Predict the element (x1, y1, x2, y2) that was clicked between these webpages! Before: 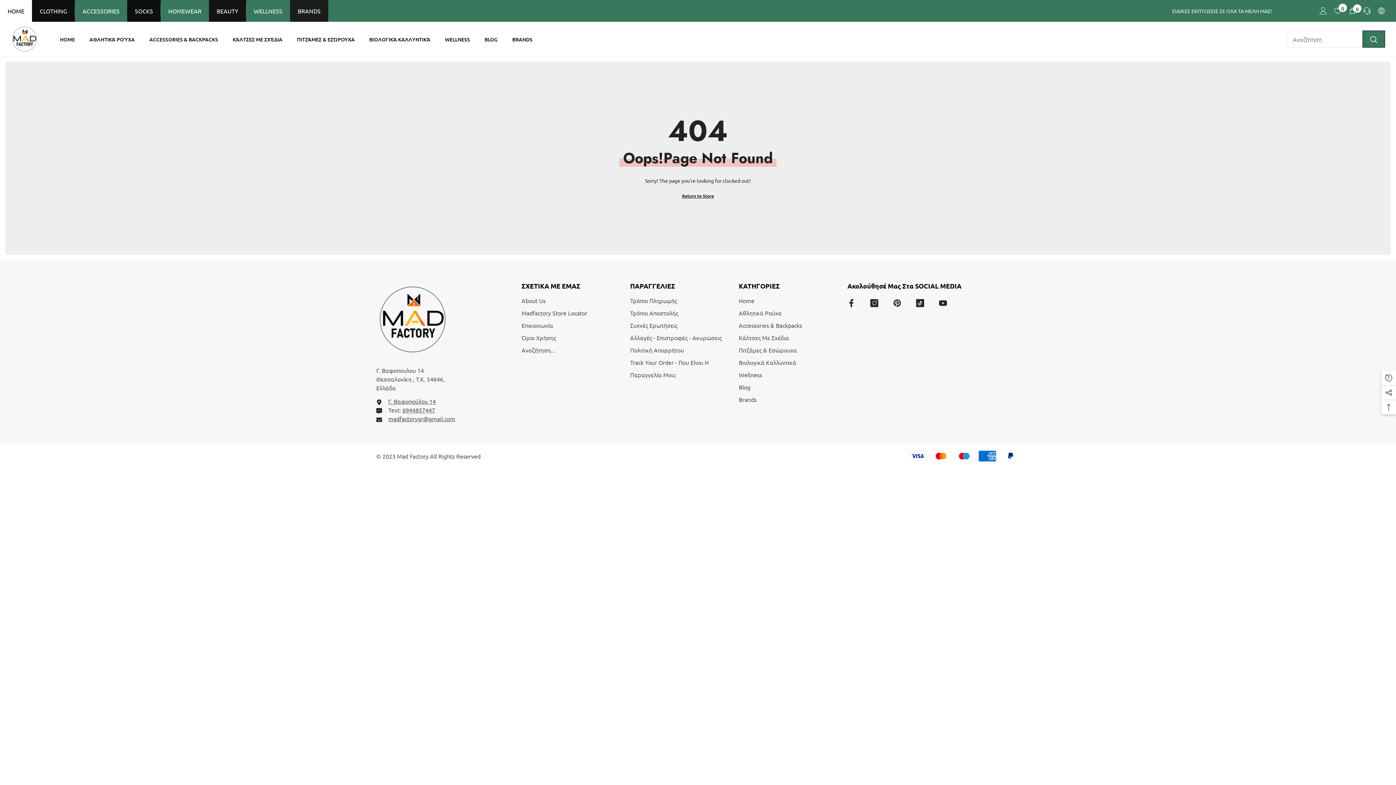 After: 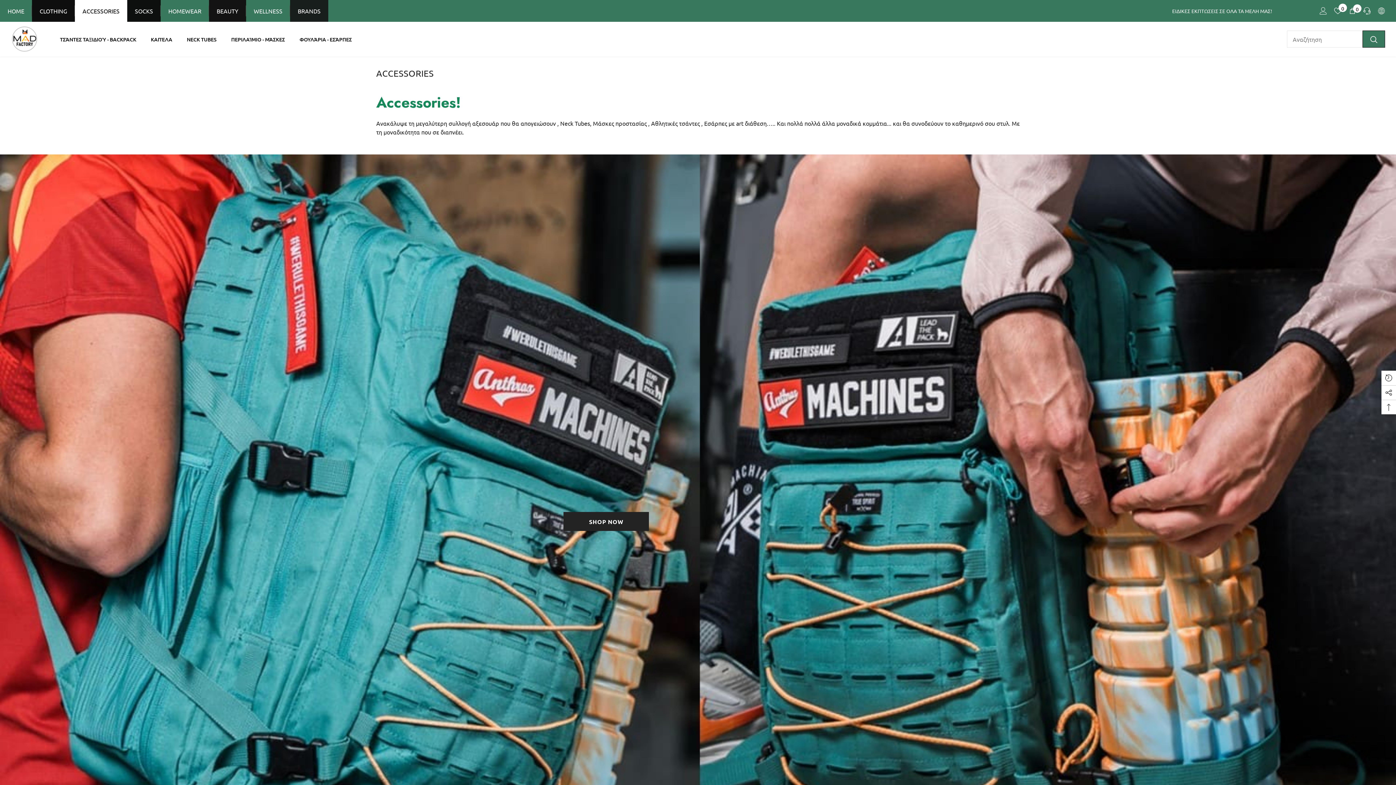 Action: label: ACCESSORIES bbox: (74, 0, 127, 21)